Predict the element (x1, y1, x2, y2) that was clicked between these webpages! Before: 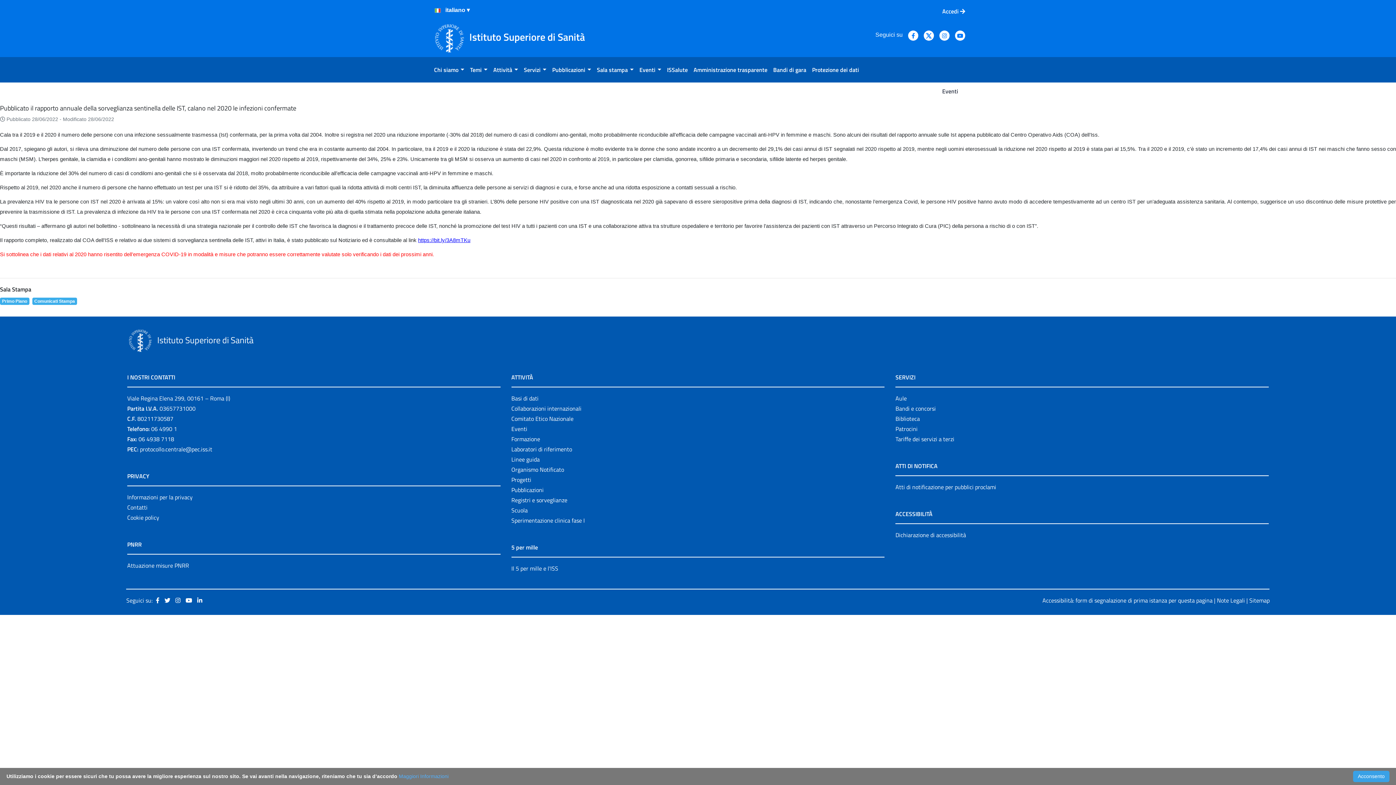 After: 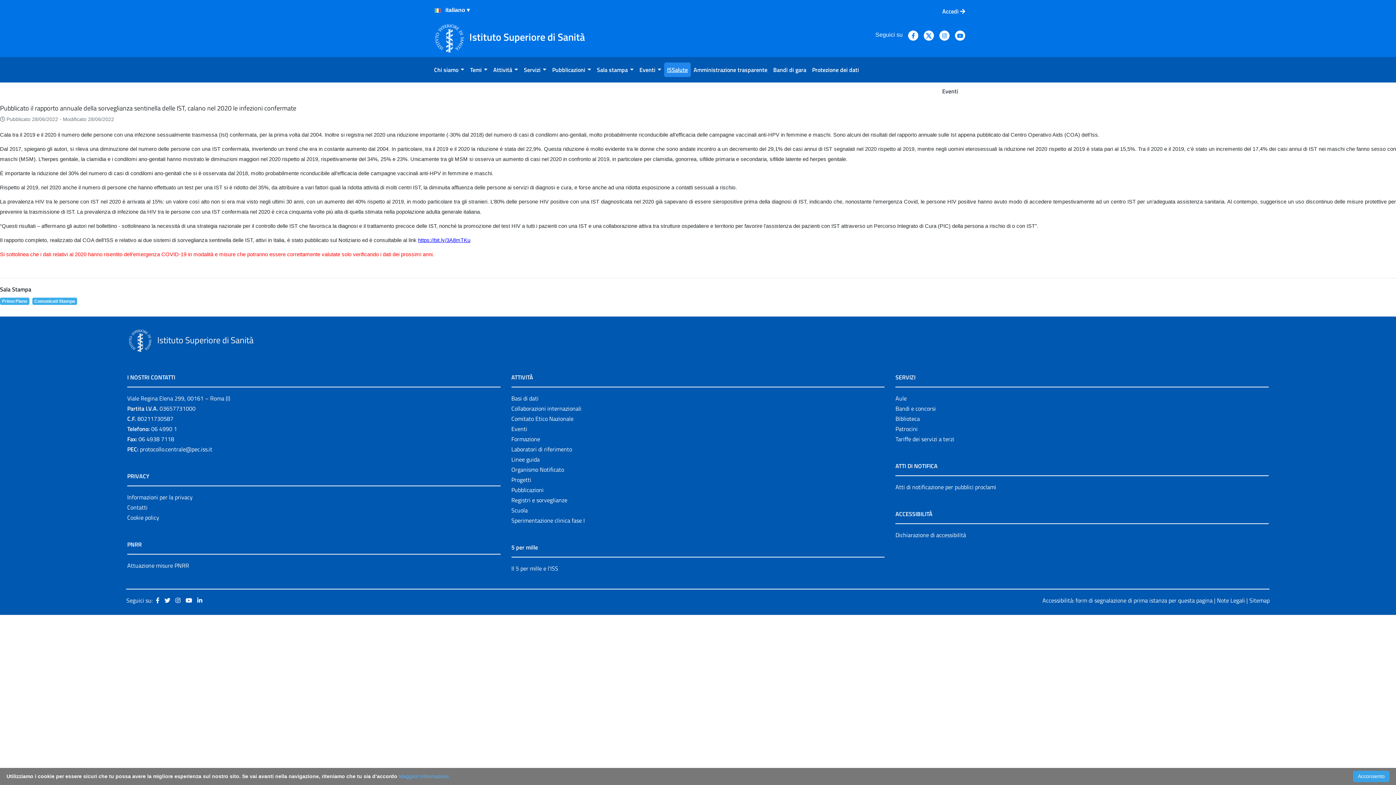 Action: label: ISSalute bbox: (664, 62, 690, 77)